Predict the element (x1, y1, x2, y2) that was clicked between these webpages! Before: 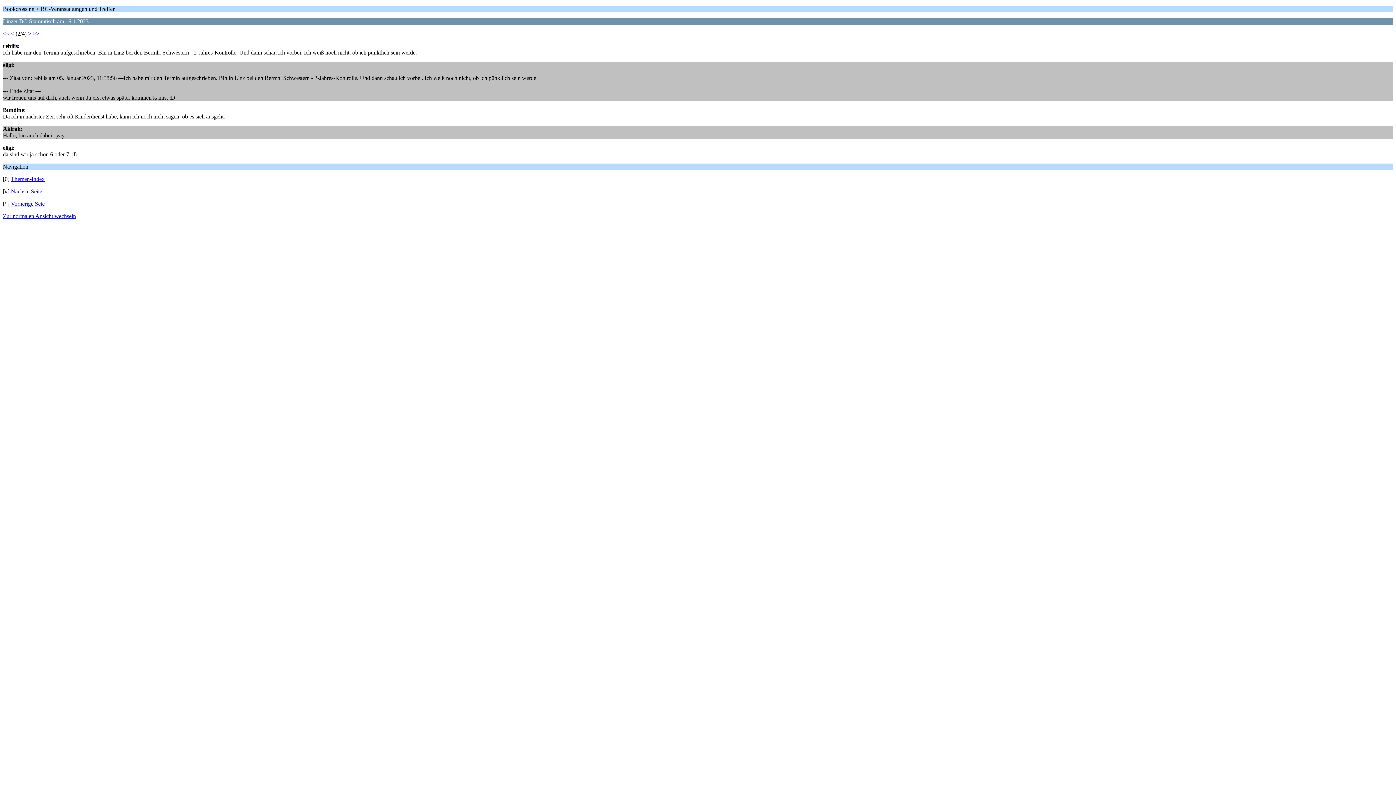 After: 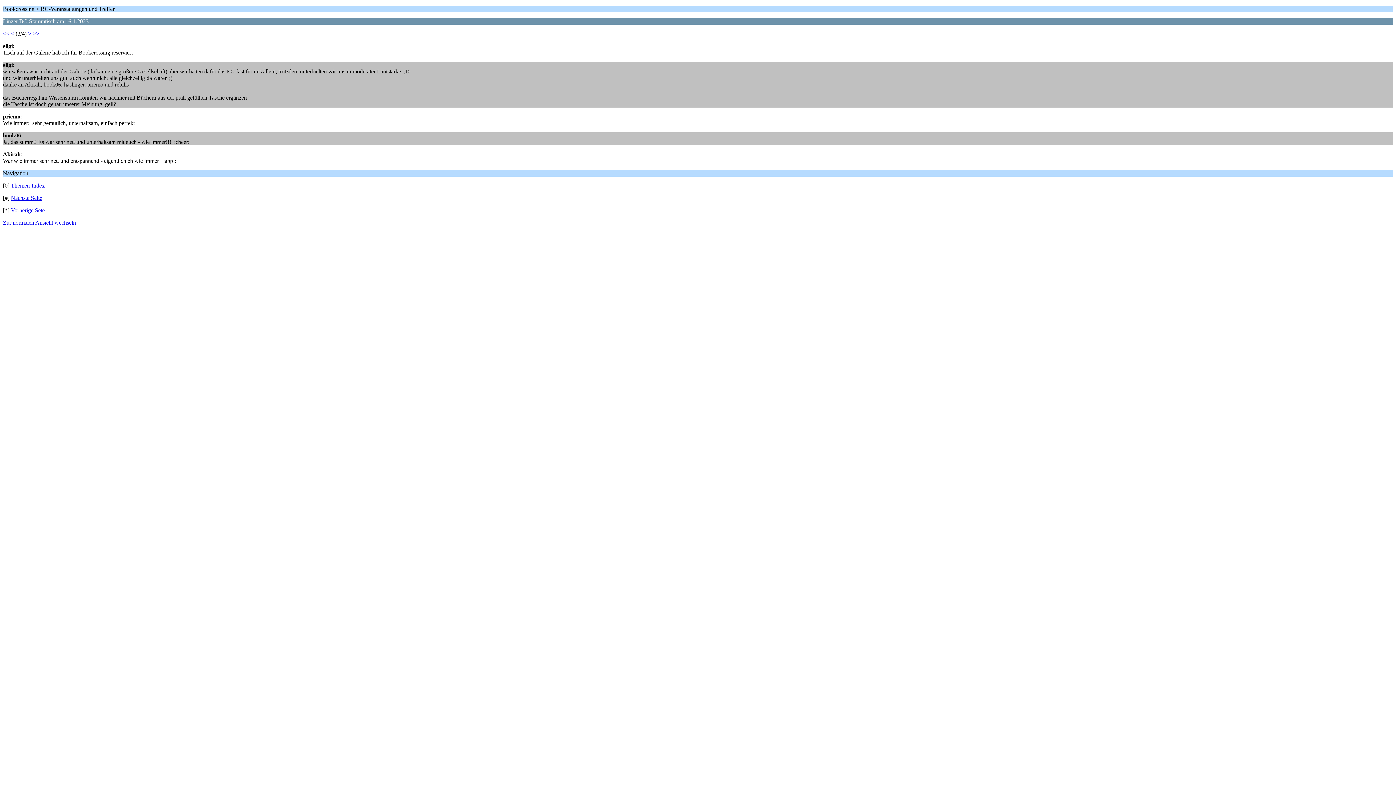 Action: label: > bbox: (28, 30, 31, 36)